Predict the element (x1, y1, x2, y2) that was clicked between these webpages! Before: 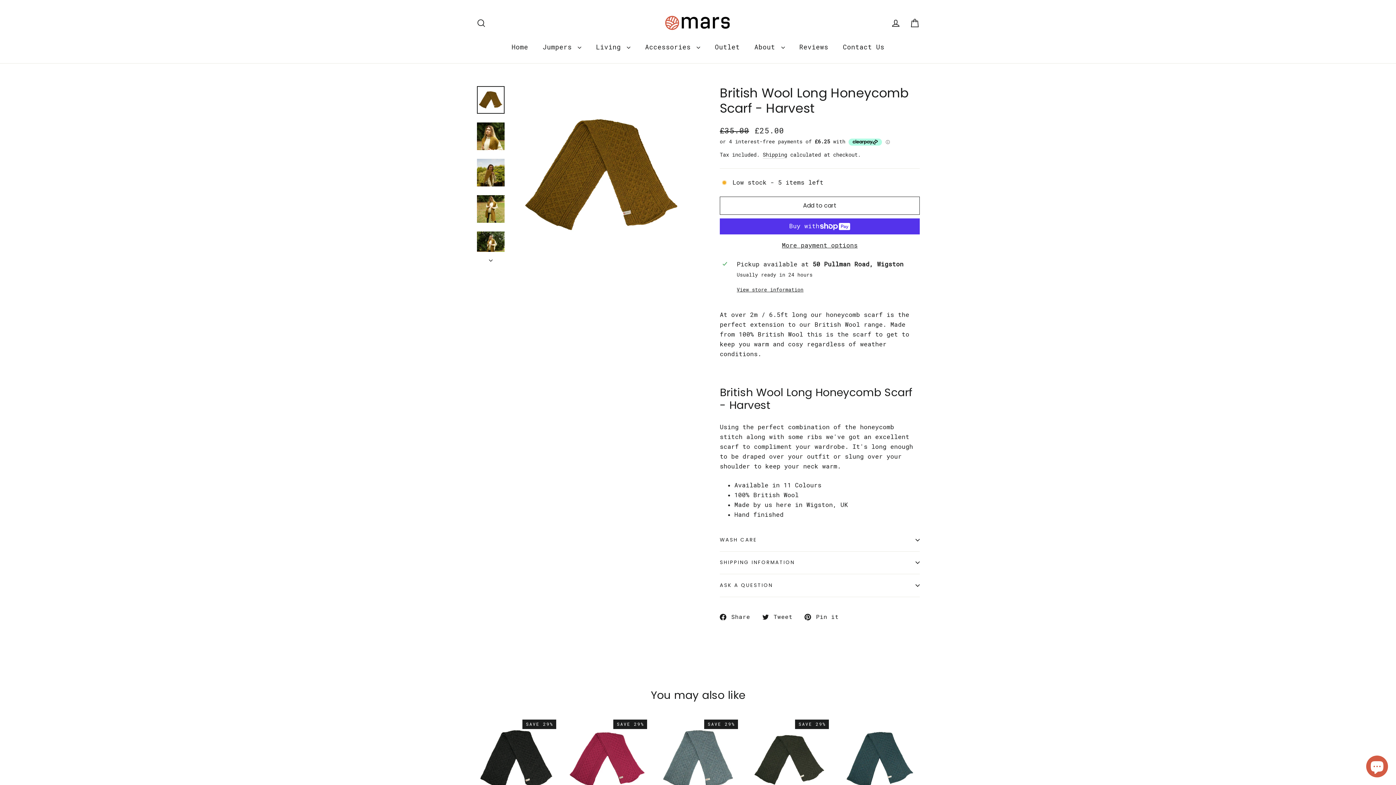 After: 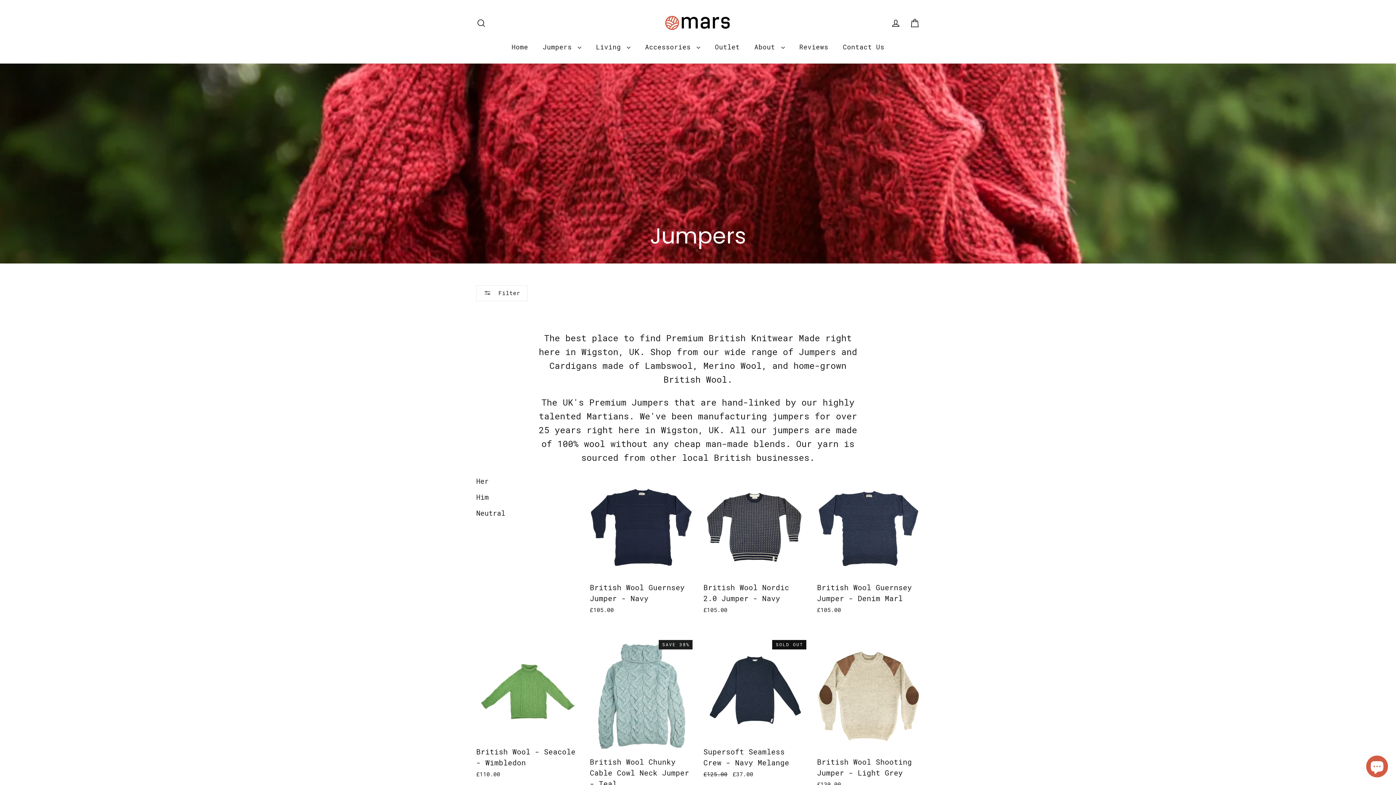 Action: bbox: (535, 38, 588, 55) label: Jumpers 